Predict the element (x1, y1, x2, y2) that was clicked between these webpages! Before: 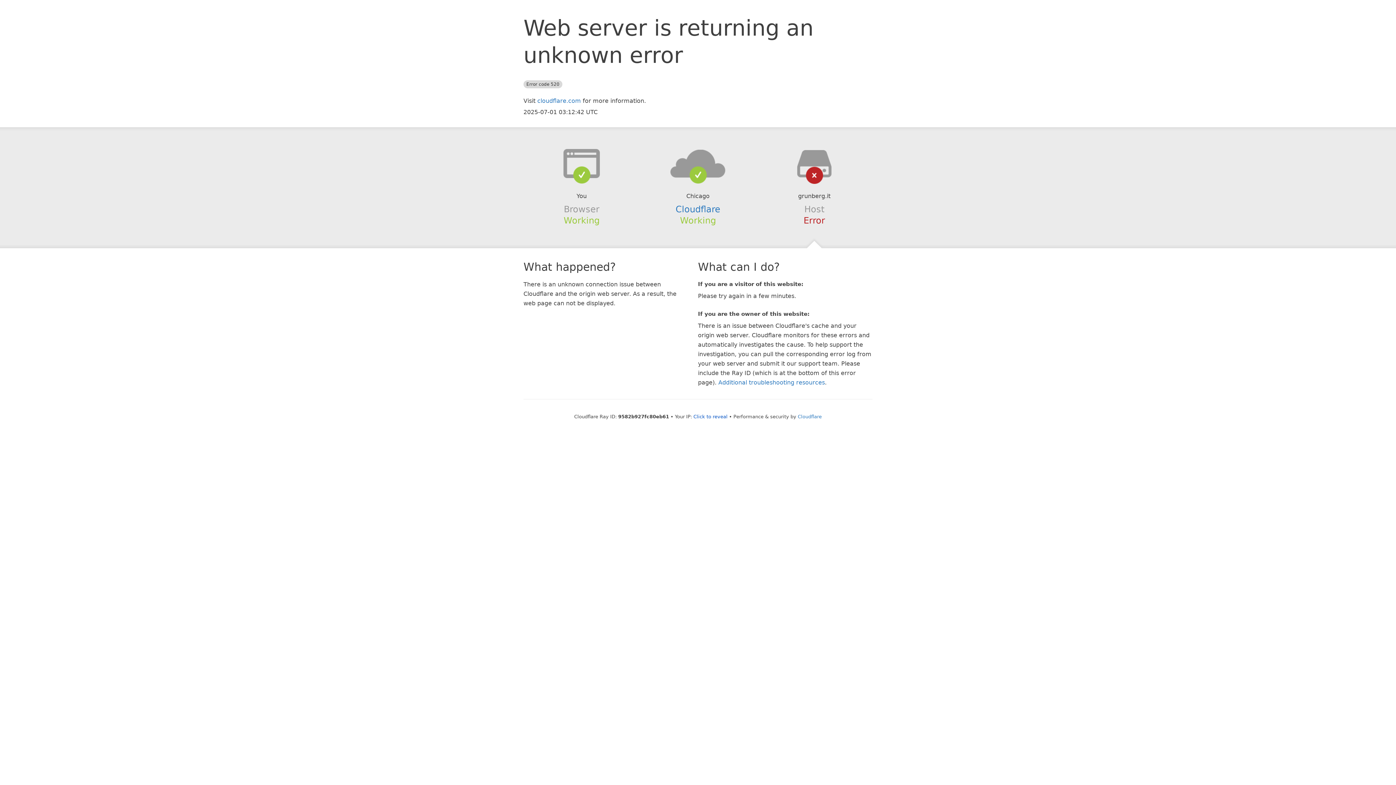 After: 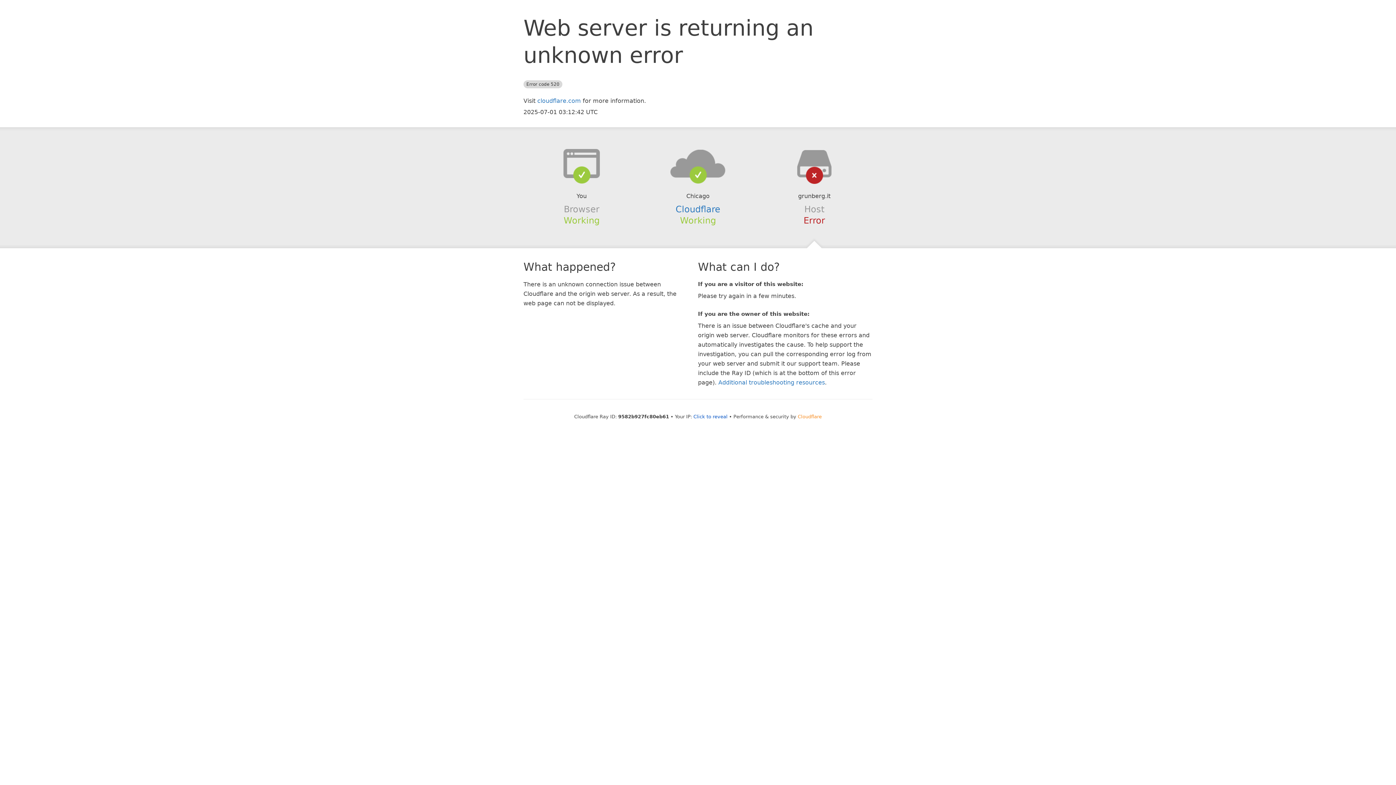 Action: label: Cloudflare bbox: (798, 414, 822, 419)